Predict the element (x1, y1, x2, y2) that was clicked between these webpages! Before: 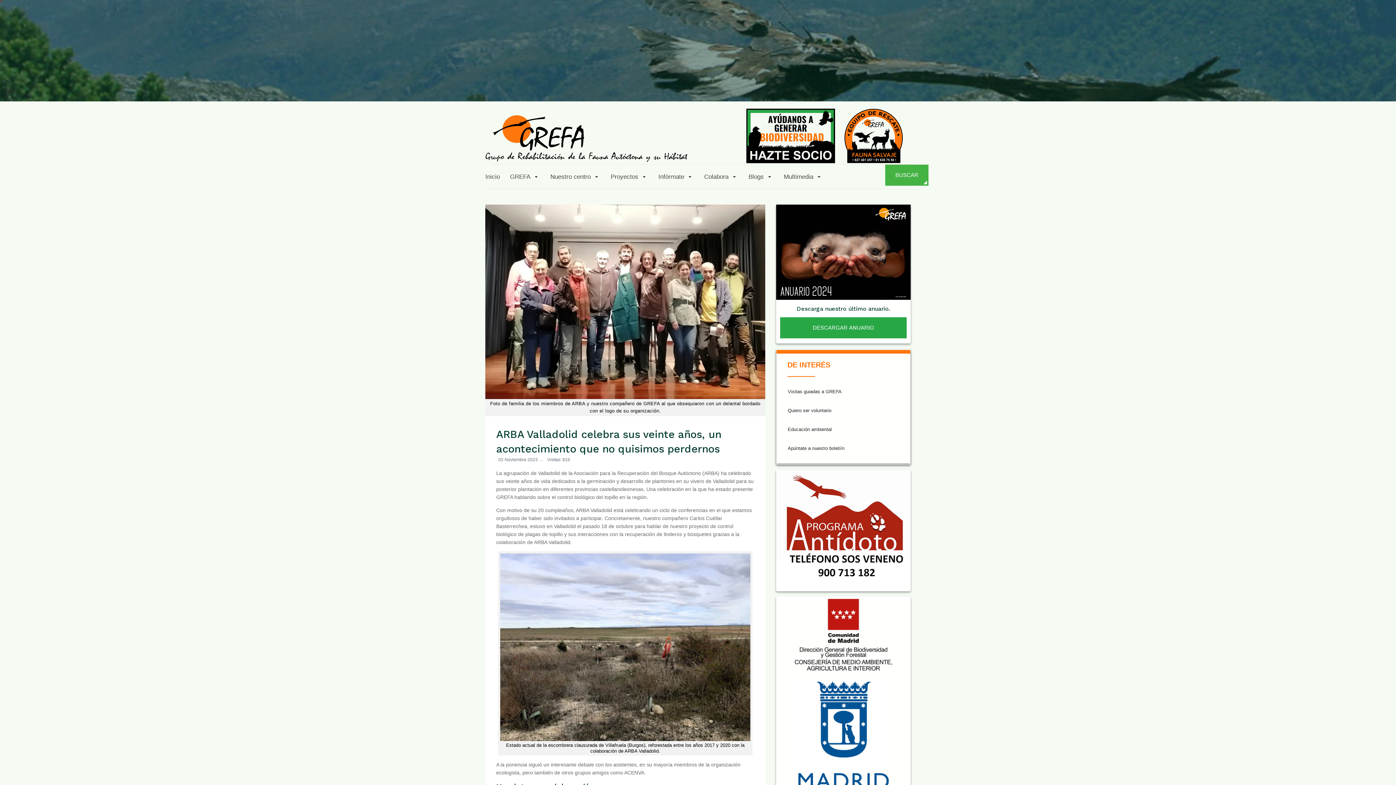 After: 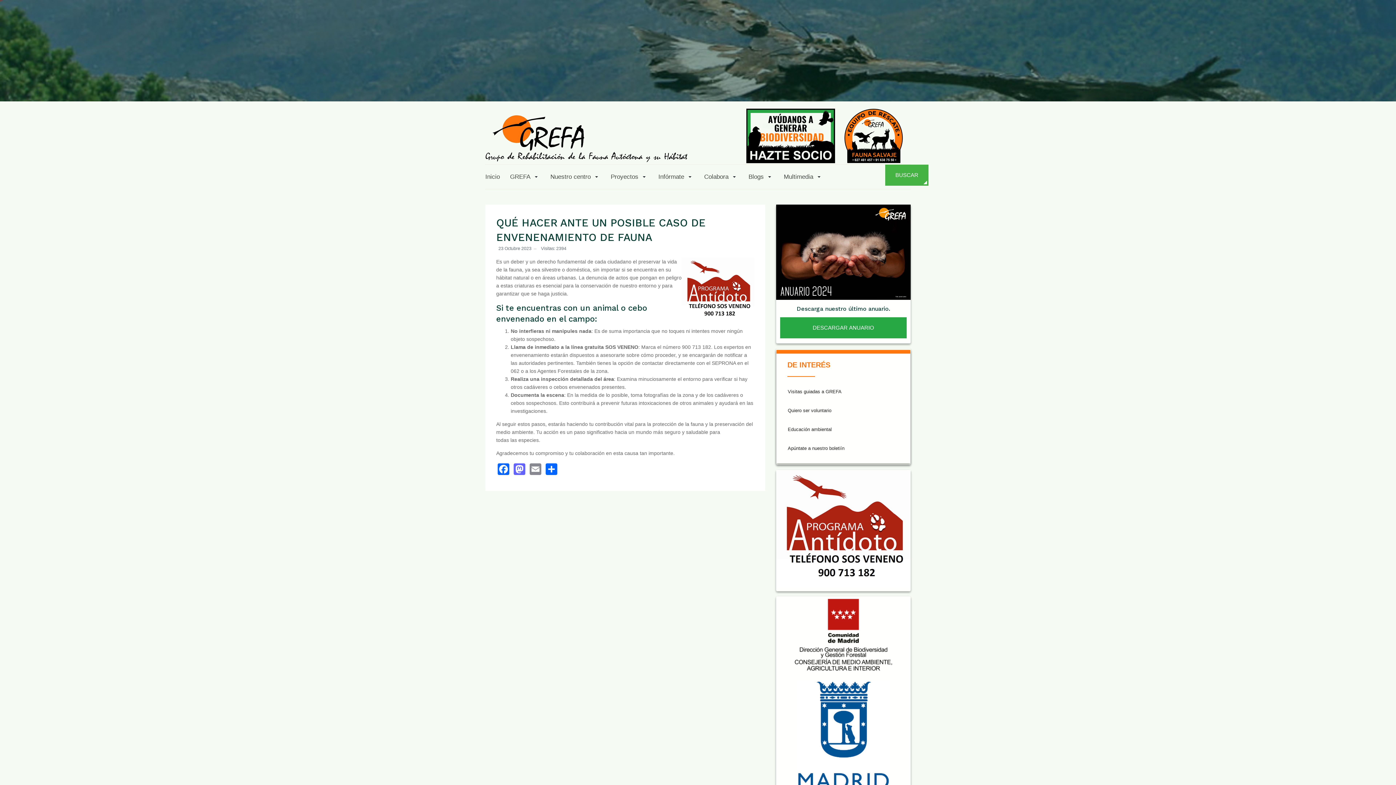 Action: bbox: (776, 470, 910, 586)